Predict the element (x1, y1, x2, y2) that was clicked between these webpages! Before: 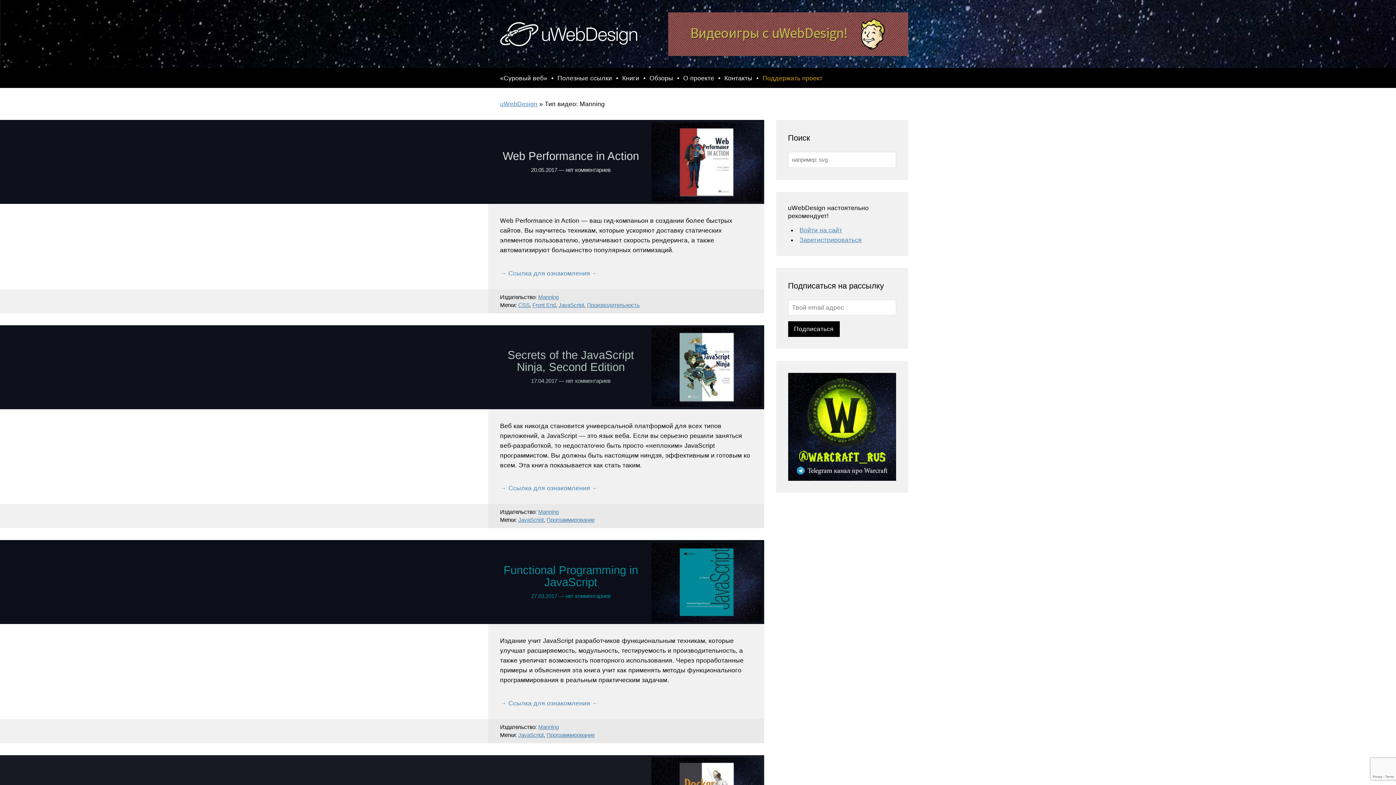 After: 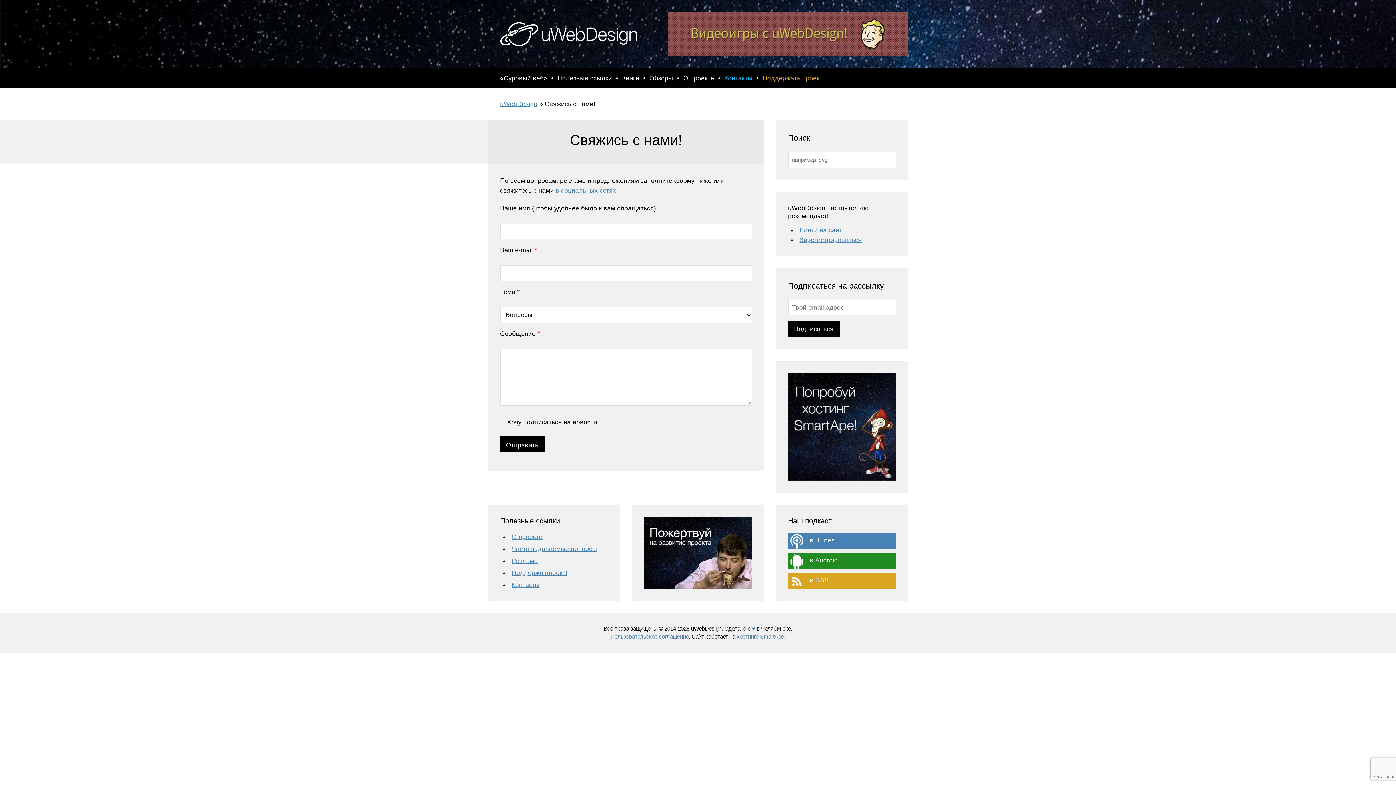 Action: label: Контакты bbox: (720, 68, 756, 88)